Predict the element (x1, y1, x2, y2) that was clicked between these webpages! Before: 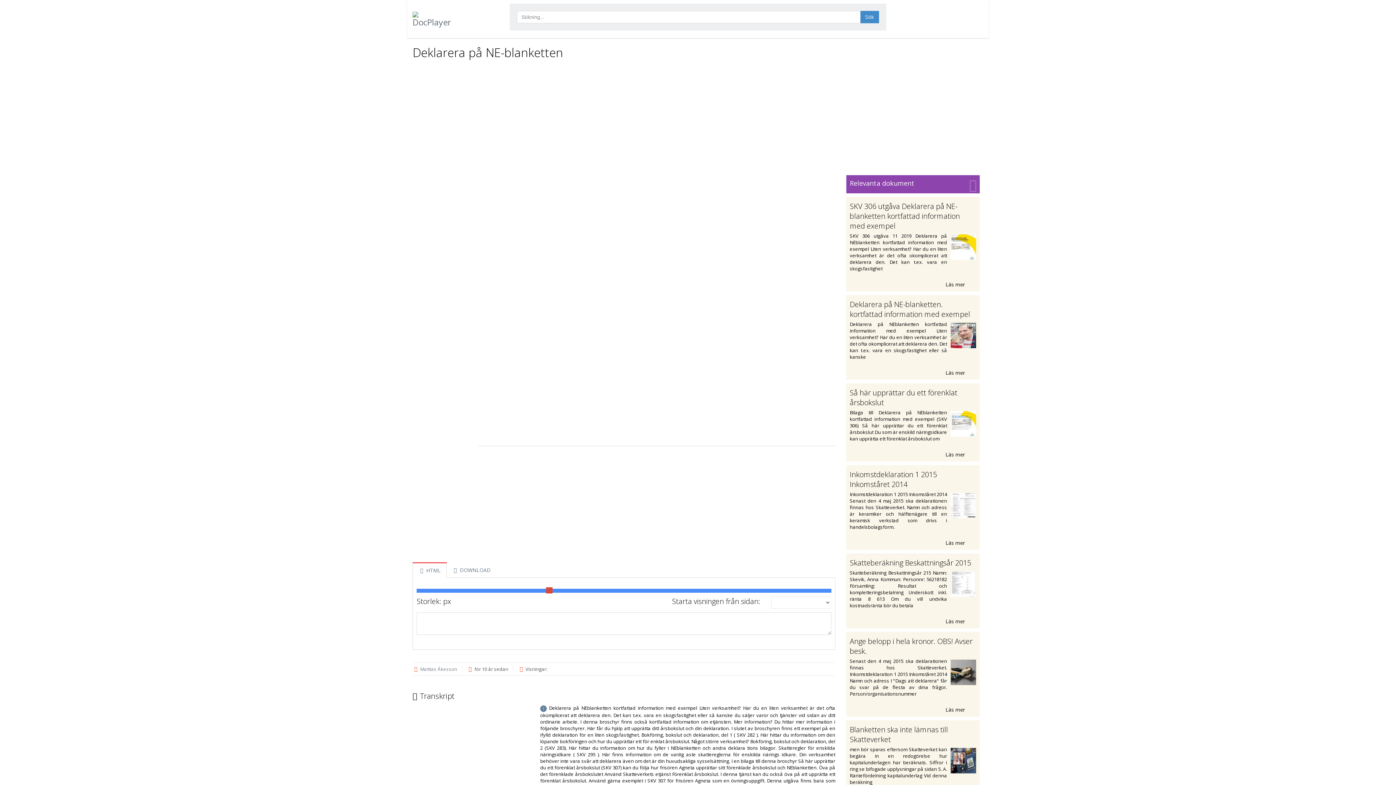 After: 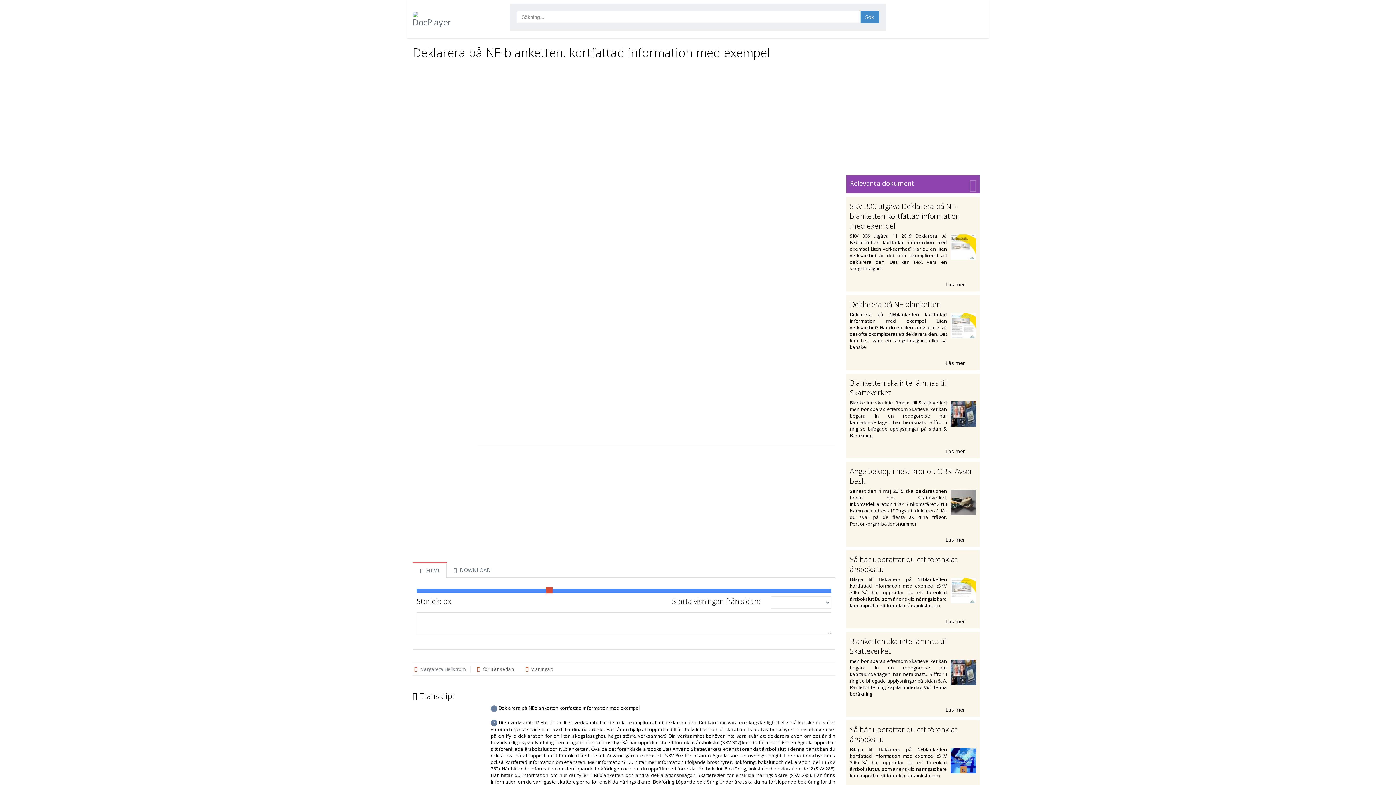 Action: bbox: (850, 299, 970, 319) label: Deklarera på NE-blanketten. kortfattad information med exempel